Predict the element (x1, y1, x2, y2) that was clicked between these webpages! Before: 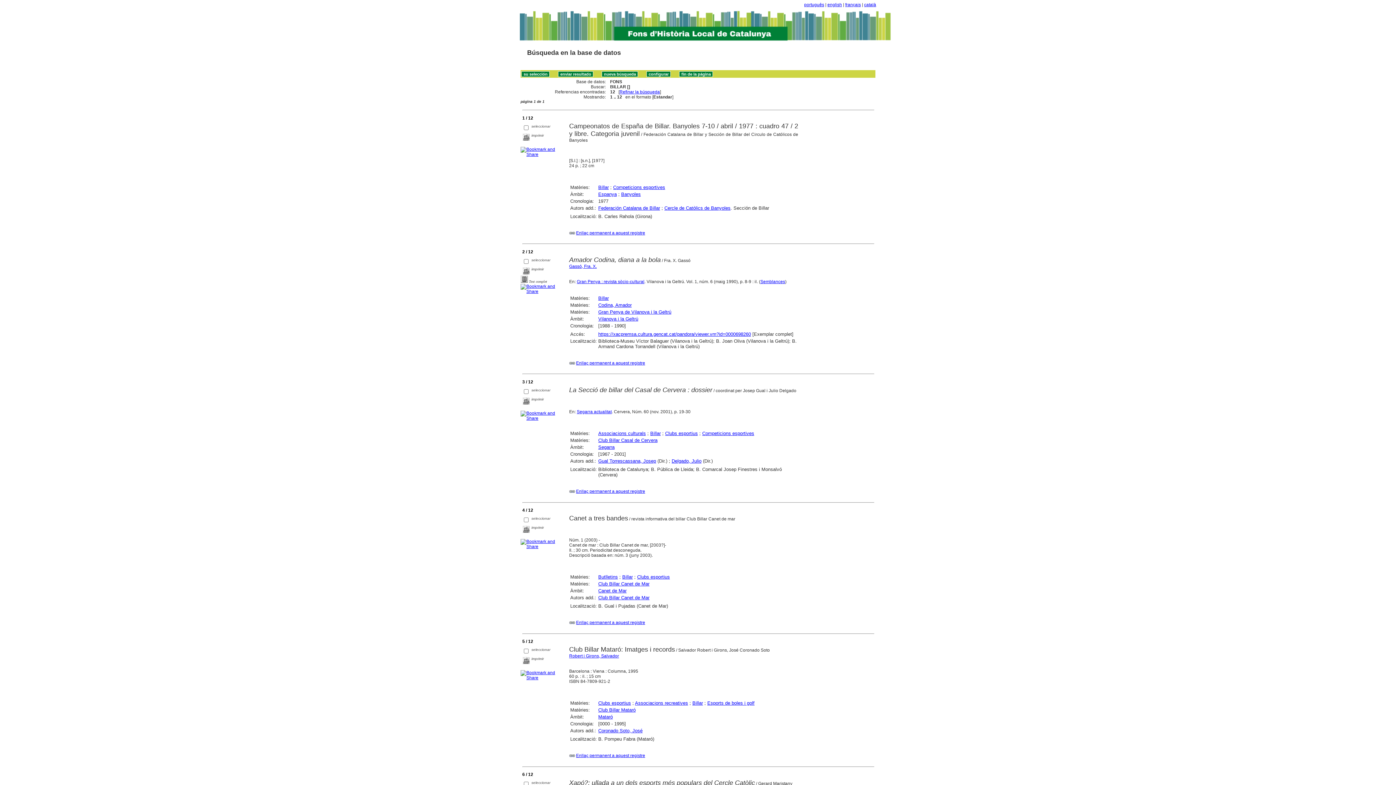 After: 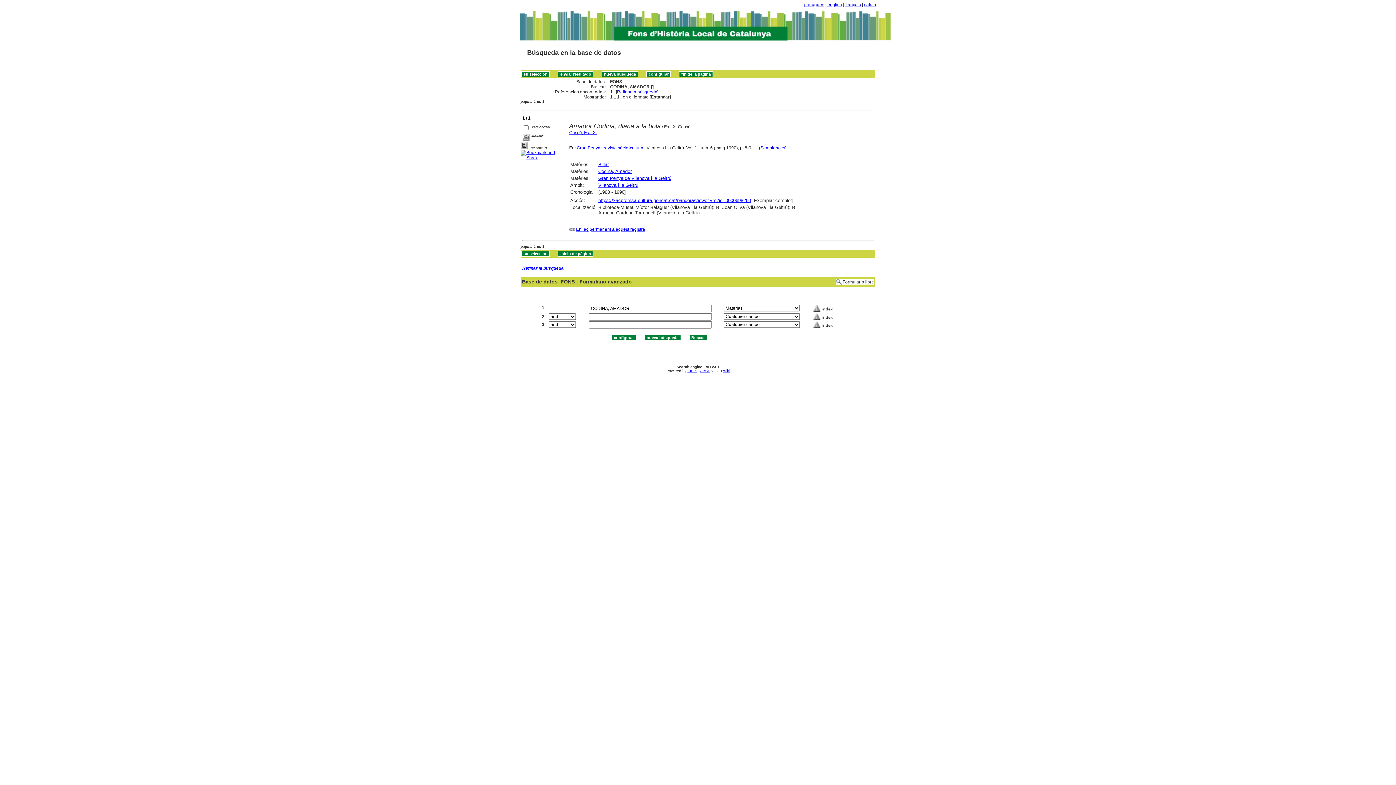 Action: bbox: (598, 302, 631, 308) label: Codina, Amador